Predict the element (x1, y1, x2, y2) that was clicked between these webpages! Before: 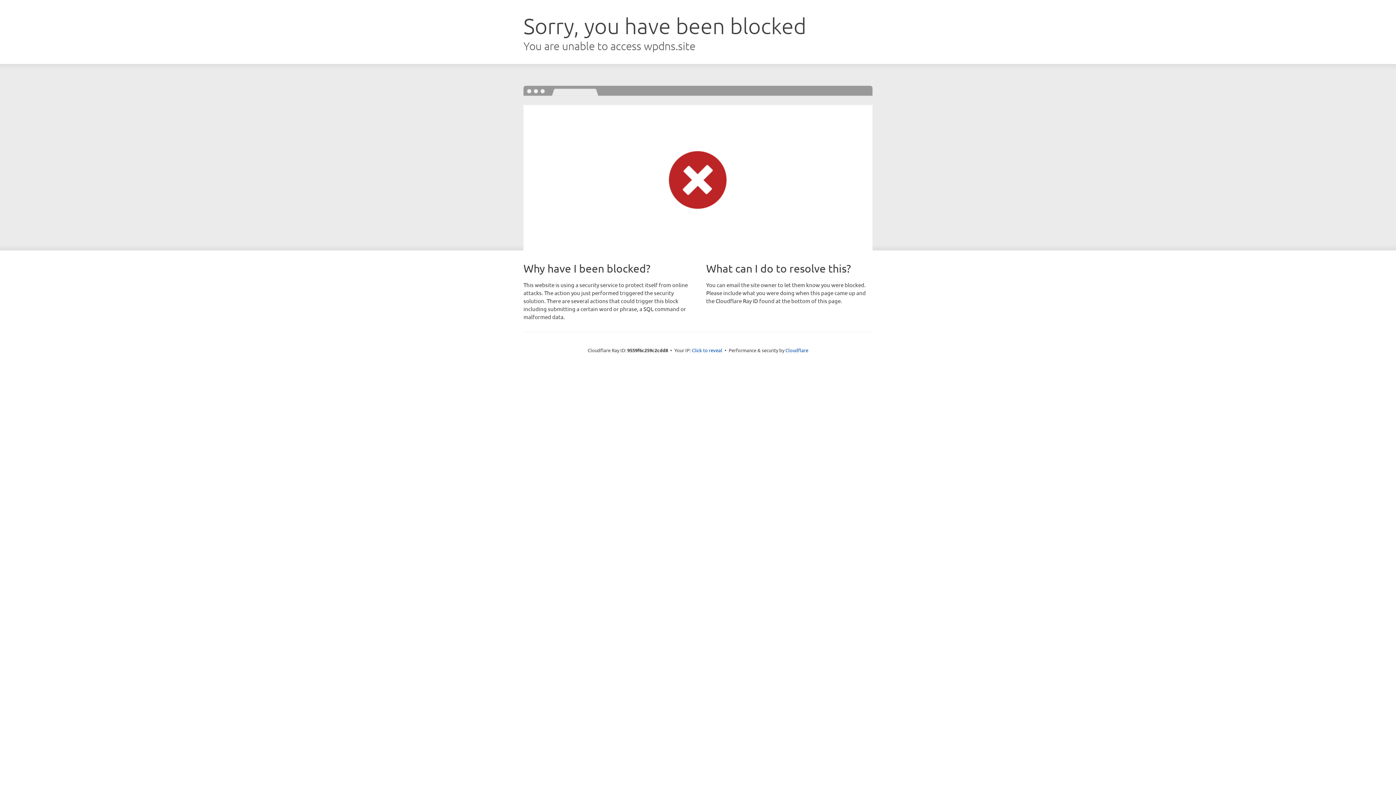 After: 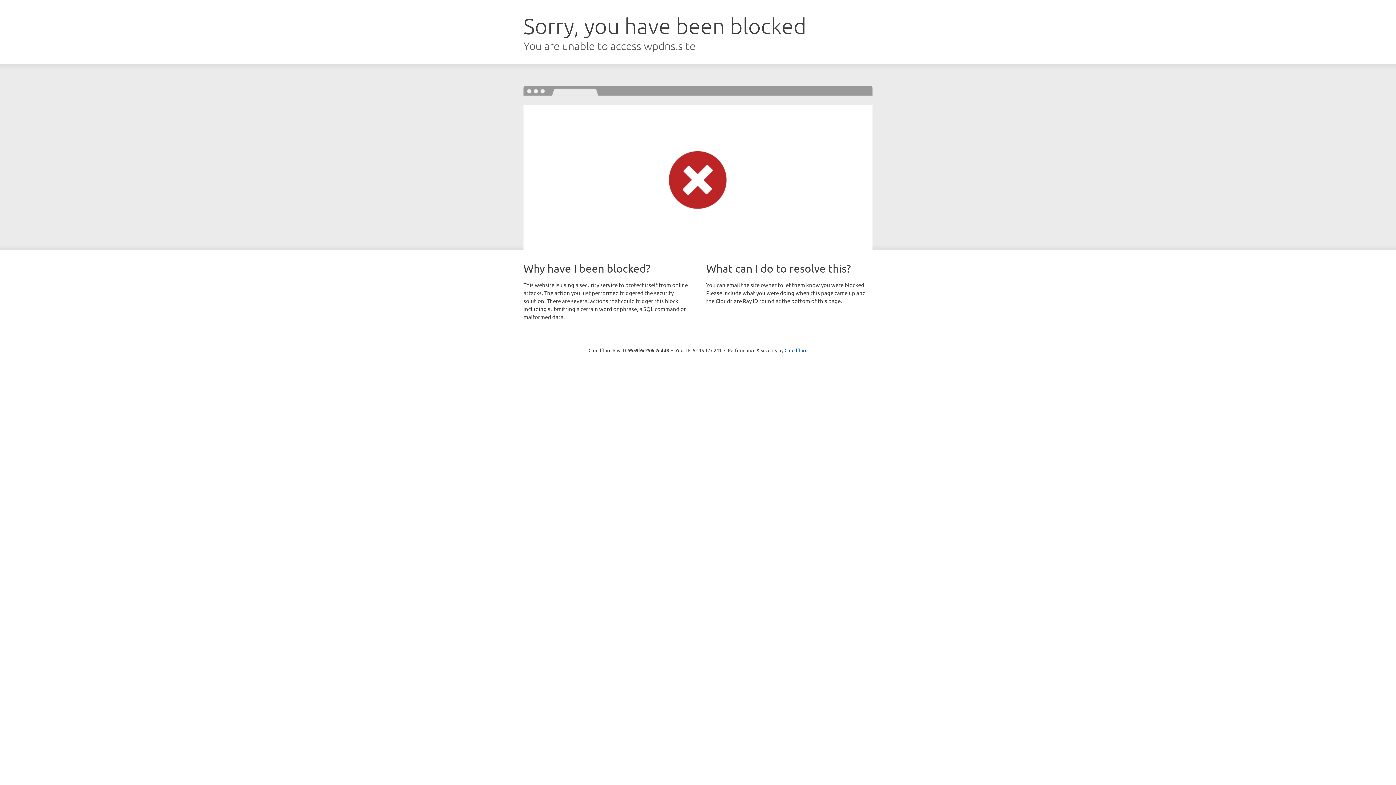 Action: label: Click to reveal bbox: (692, 346, 722, 353)